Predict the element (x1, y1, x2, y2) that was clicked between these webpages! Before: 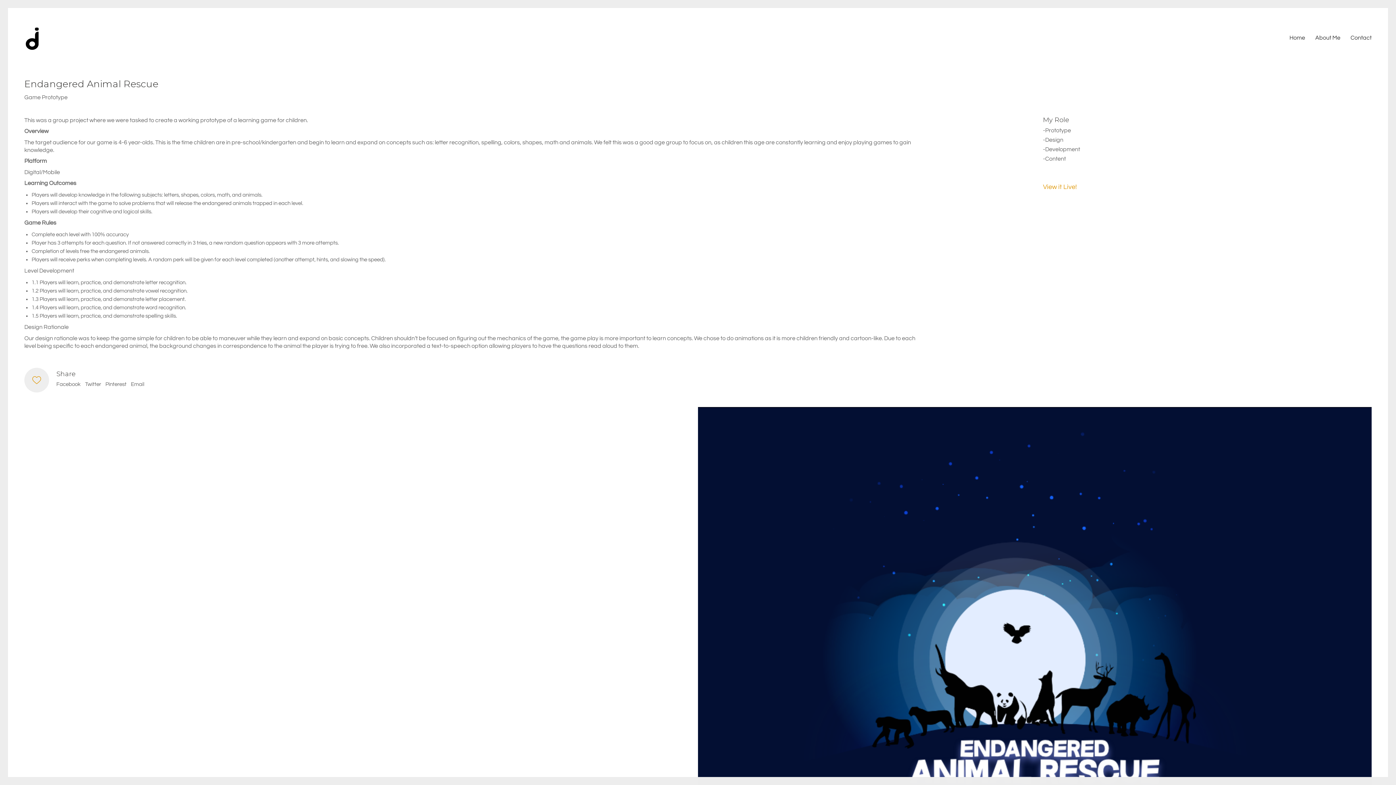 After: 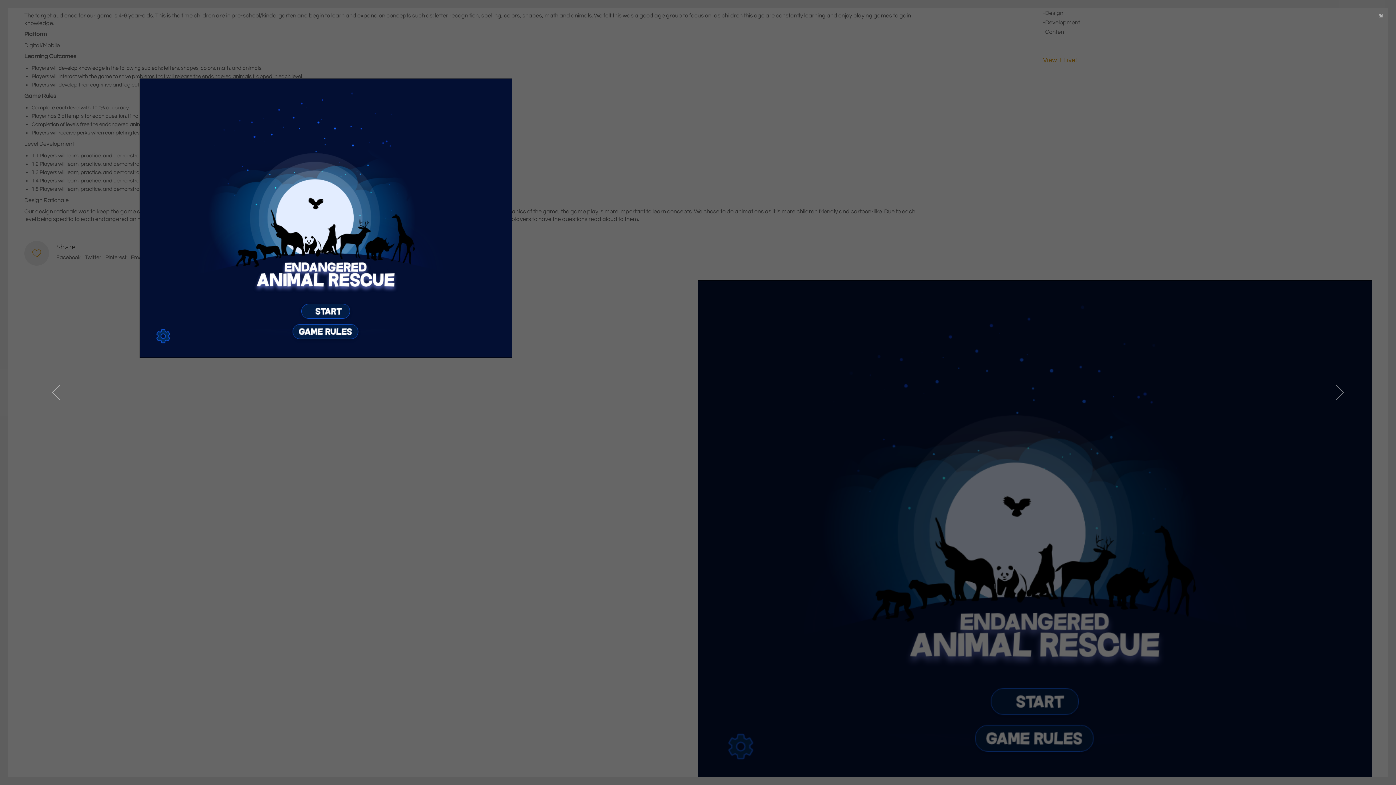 Action: bbox: (698, 407, 1372, 912)